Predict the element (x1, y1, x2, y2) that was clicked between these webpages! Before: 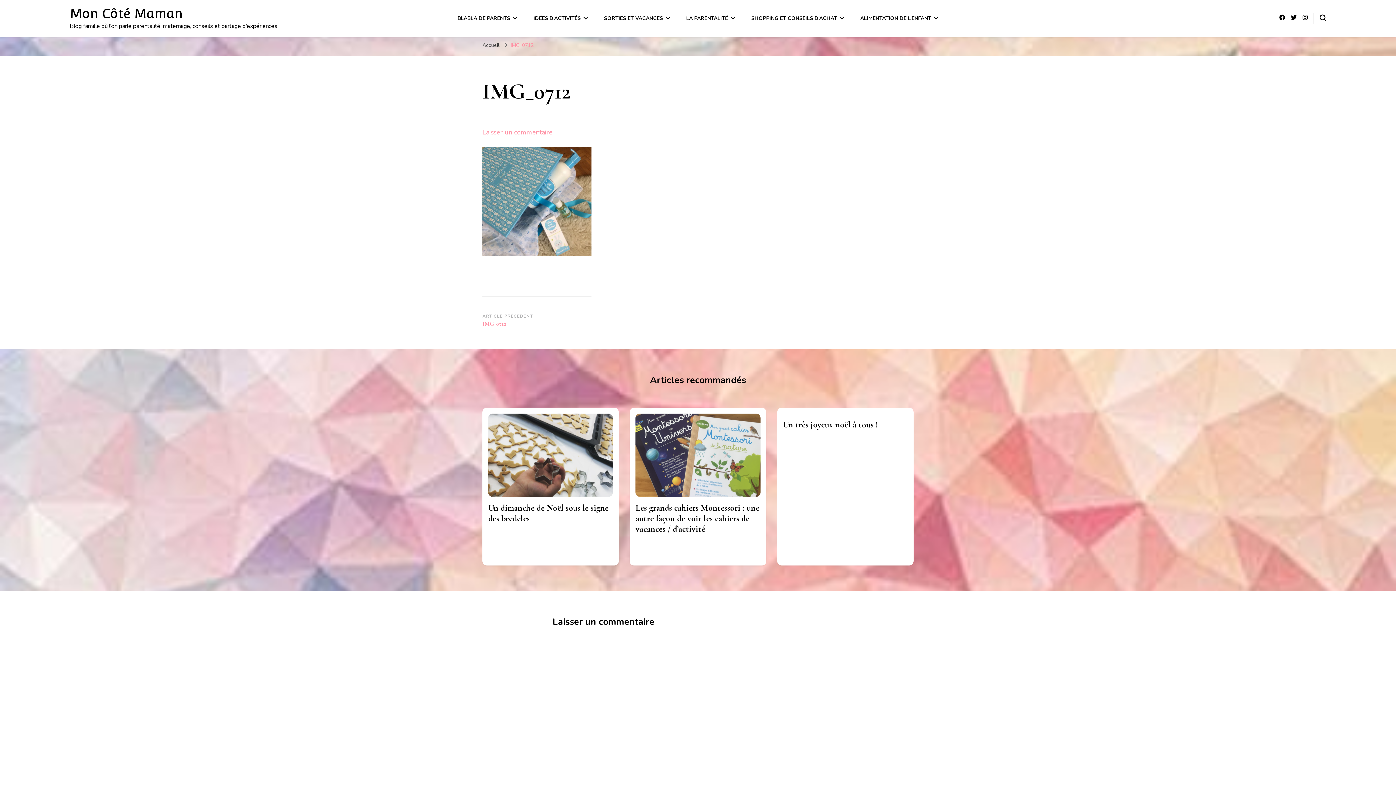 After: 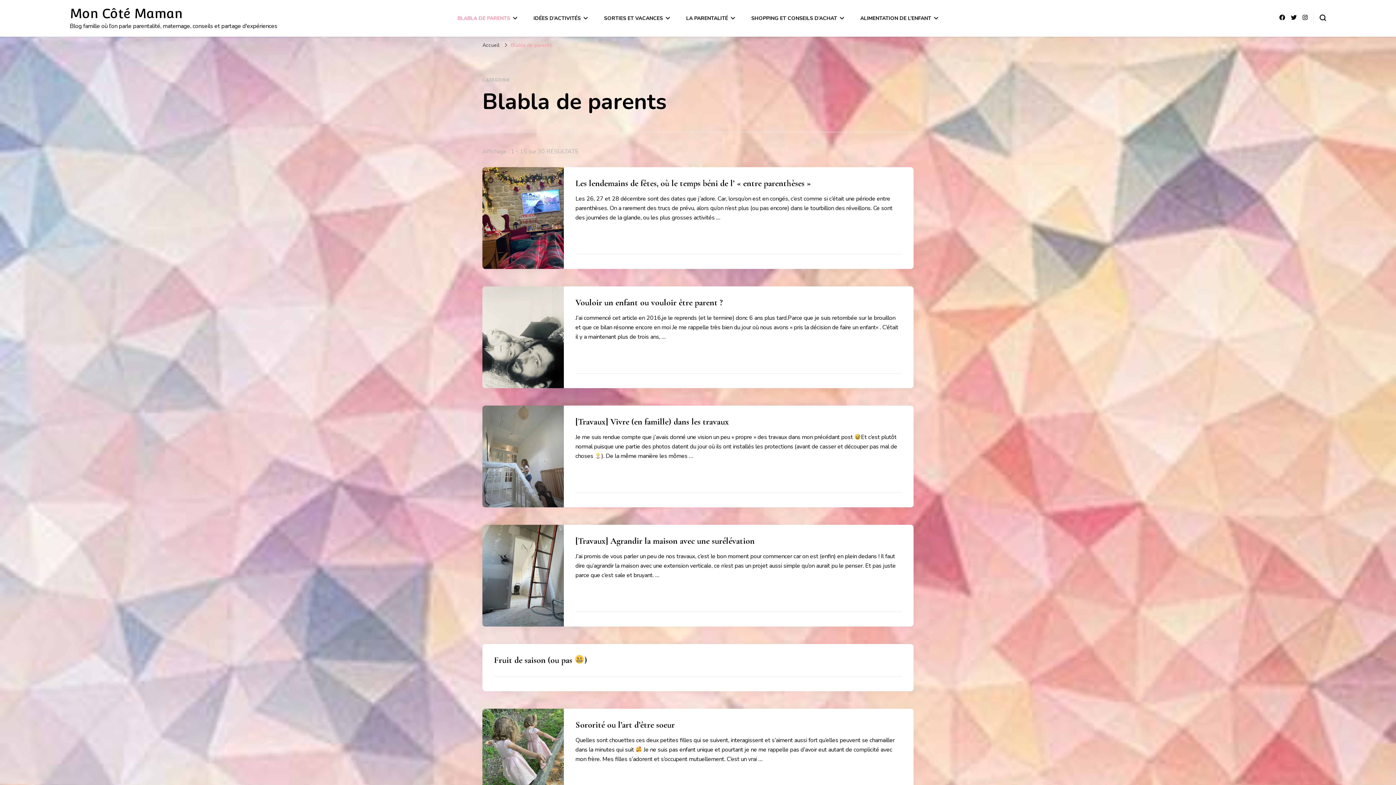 Action: bbox: (457, 14, 517, 21) label: BLABLA DE PARENTS